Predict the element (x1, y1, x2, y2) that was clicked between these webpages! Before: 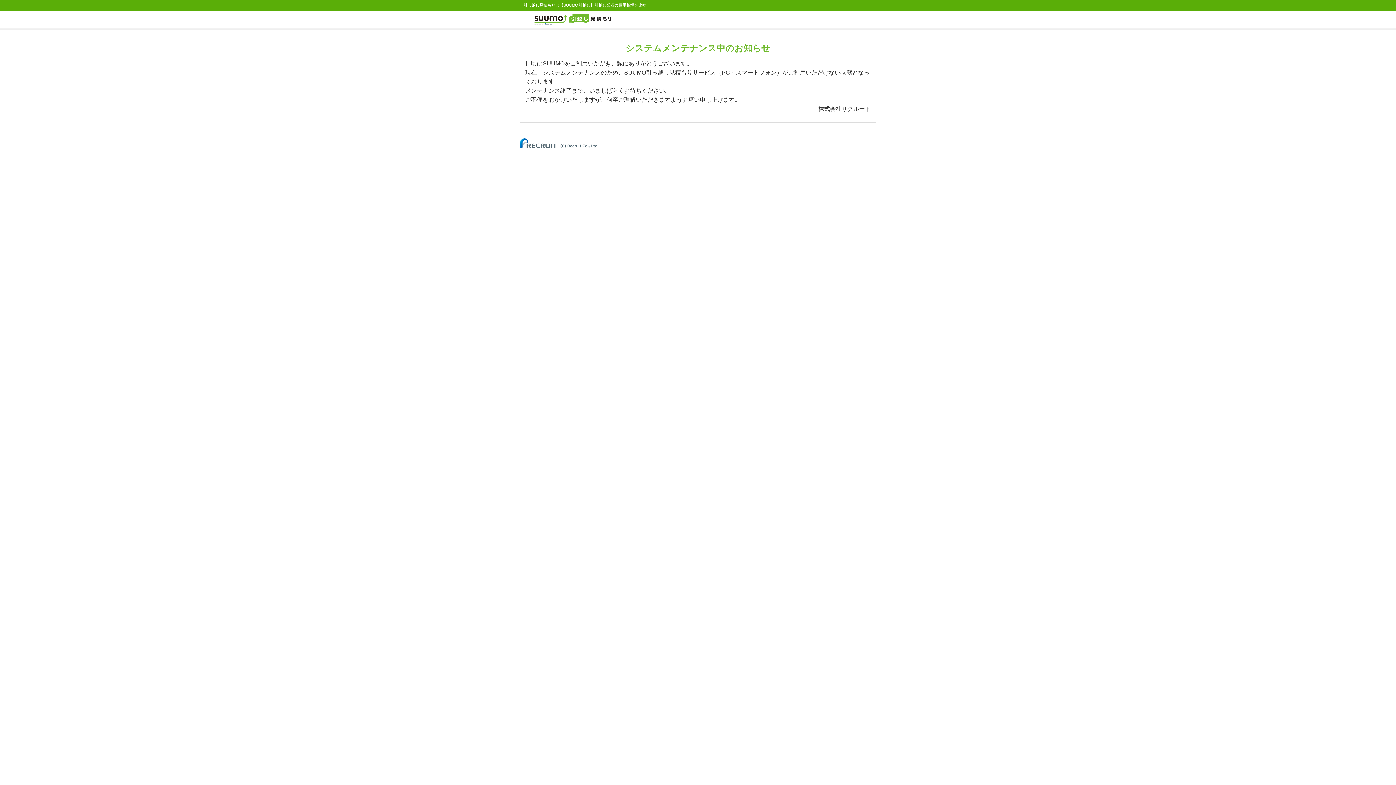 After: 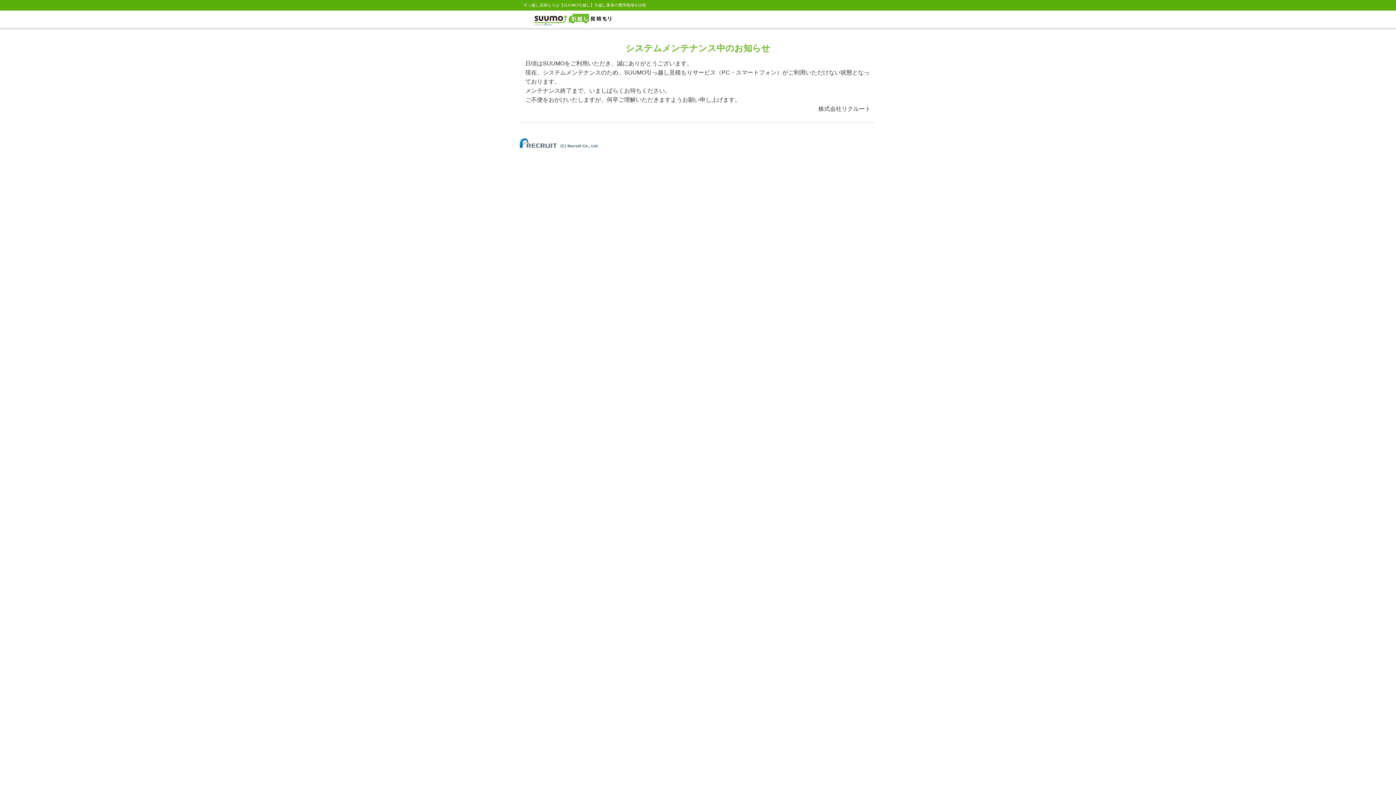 Action: bbox: (520, 140, 598, 144)